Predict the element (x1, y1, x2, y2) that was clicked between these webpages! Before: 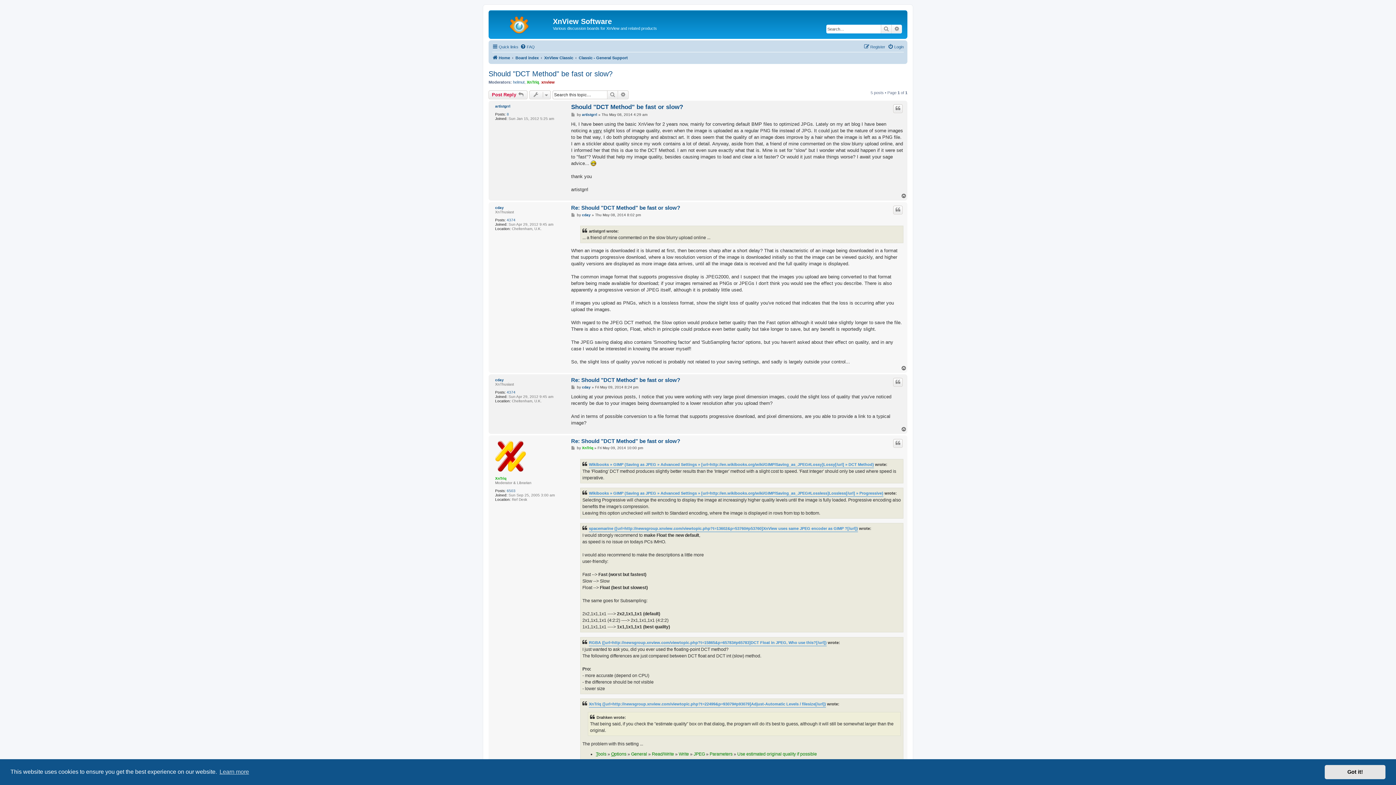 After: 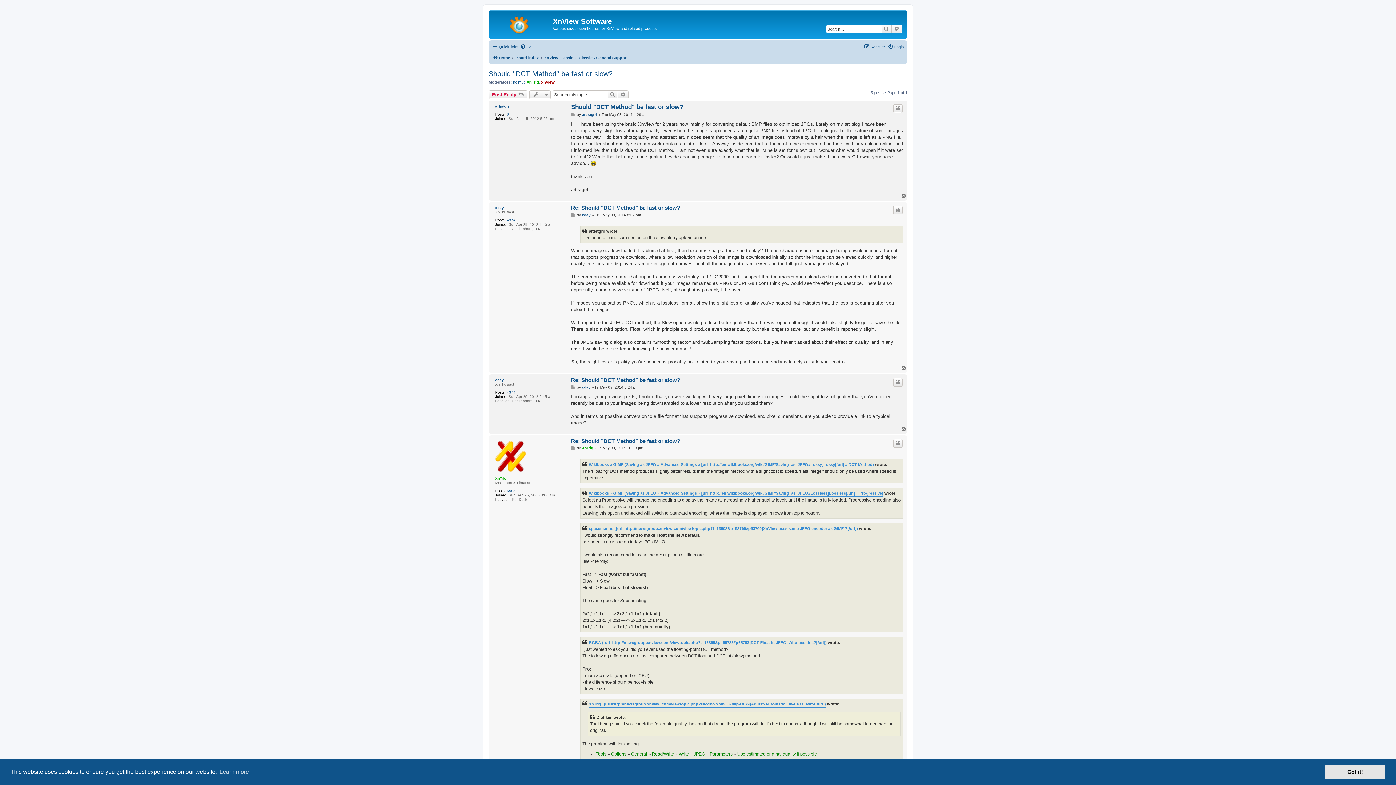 Action: label: Top bbox: (901, 426, 907, 432)